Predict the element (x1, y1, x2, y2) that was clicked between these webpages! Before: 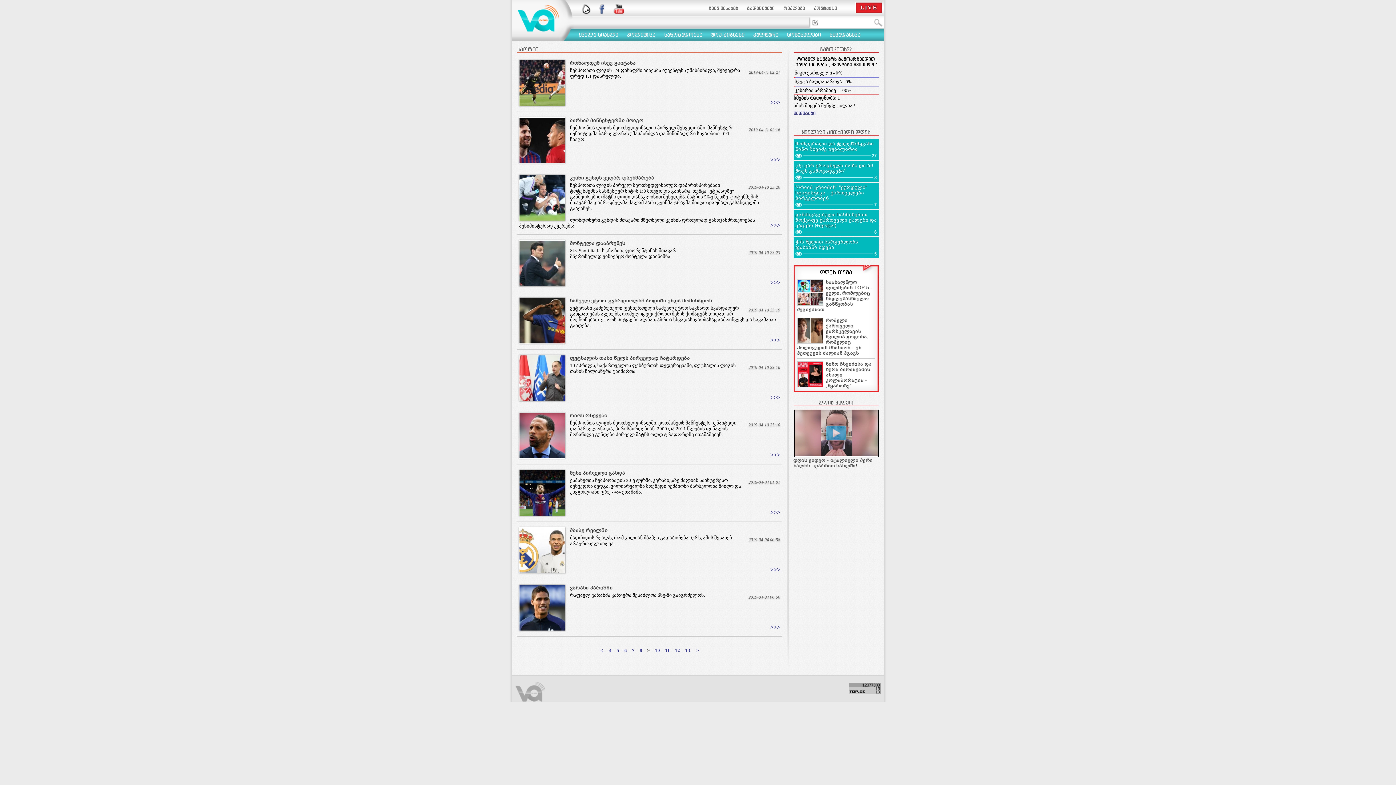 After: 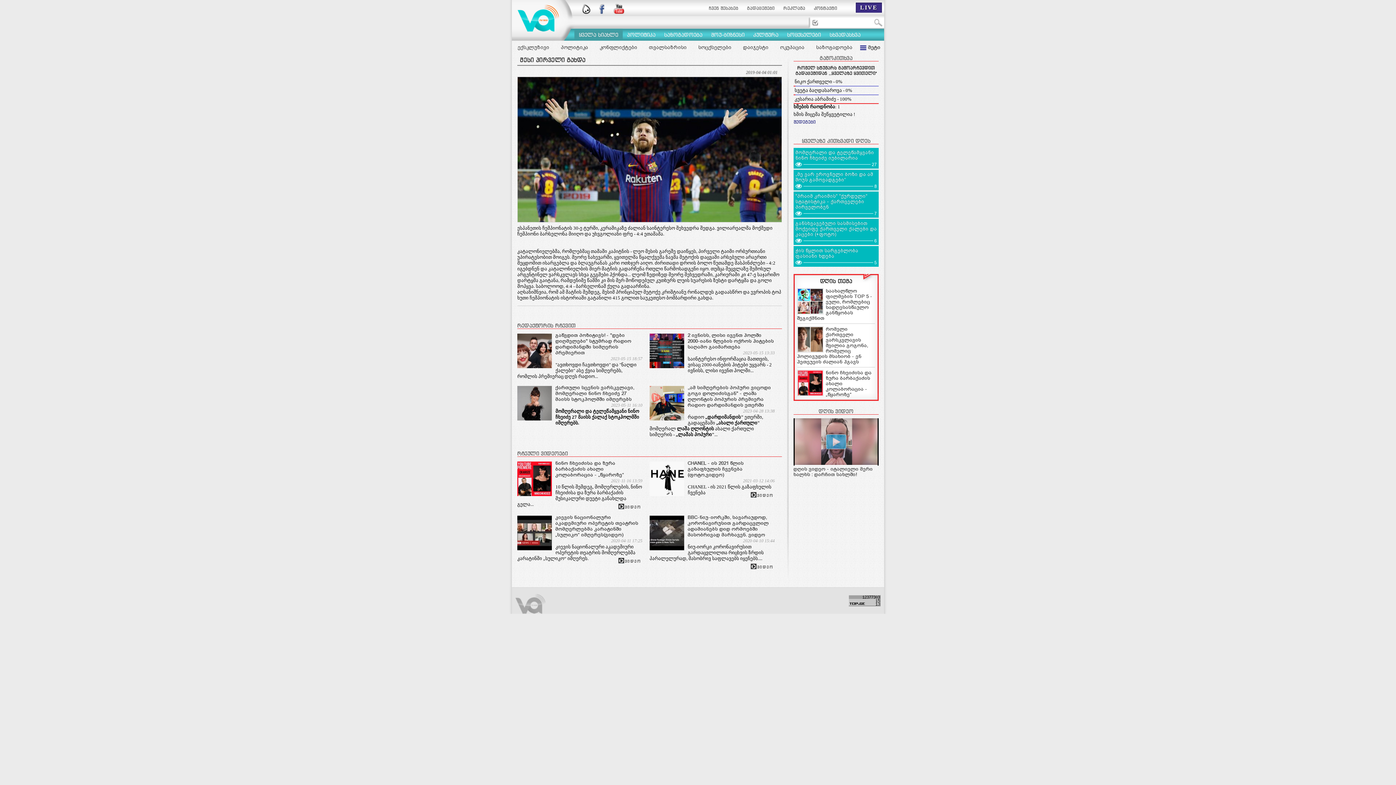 Action: bbox: (770, 509, 780, 515) label: >>>